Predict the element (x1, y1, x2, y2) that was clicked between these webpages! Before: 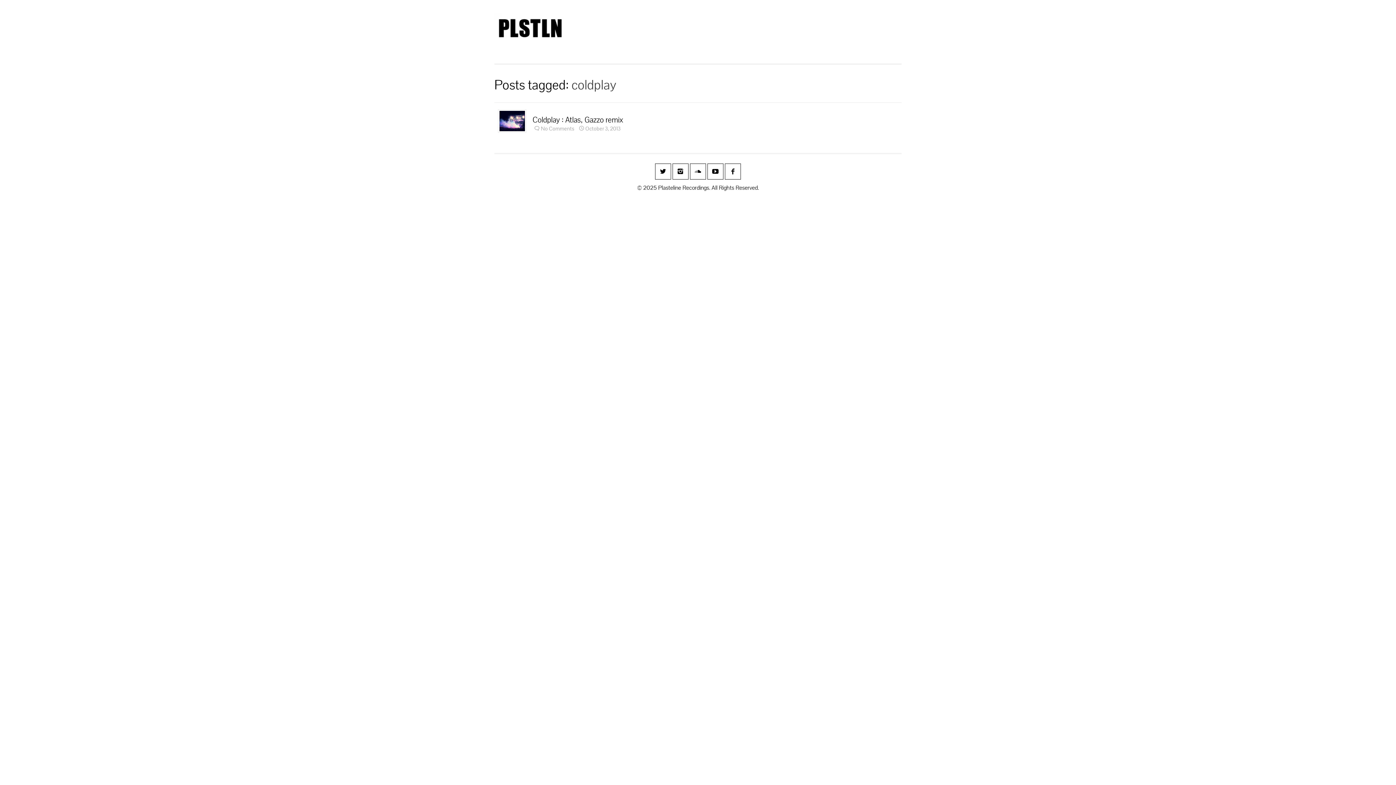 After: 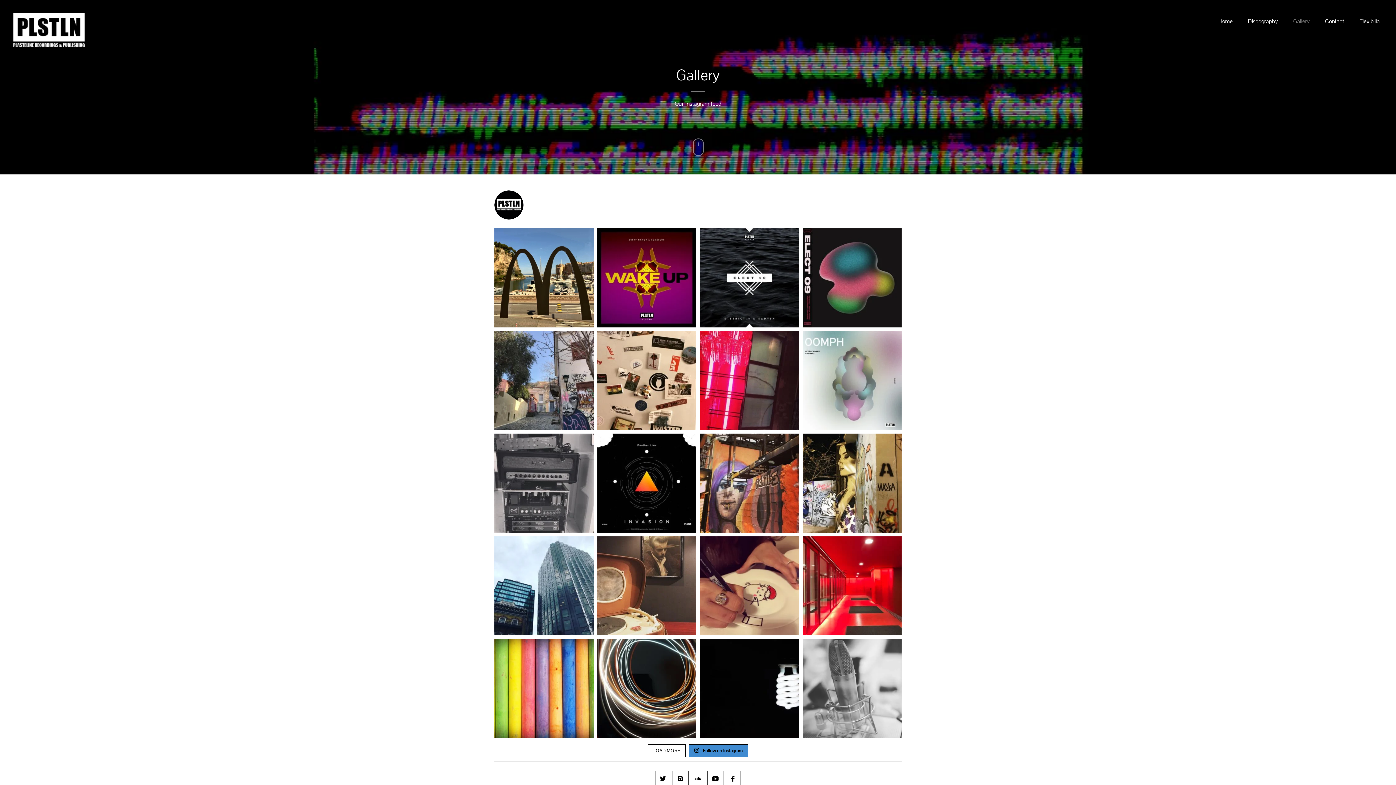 Action: bbox: (805, 24, 831, 39) label: Gallery